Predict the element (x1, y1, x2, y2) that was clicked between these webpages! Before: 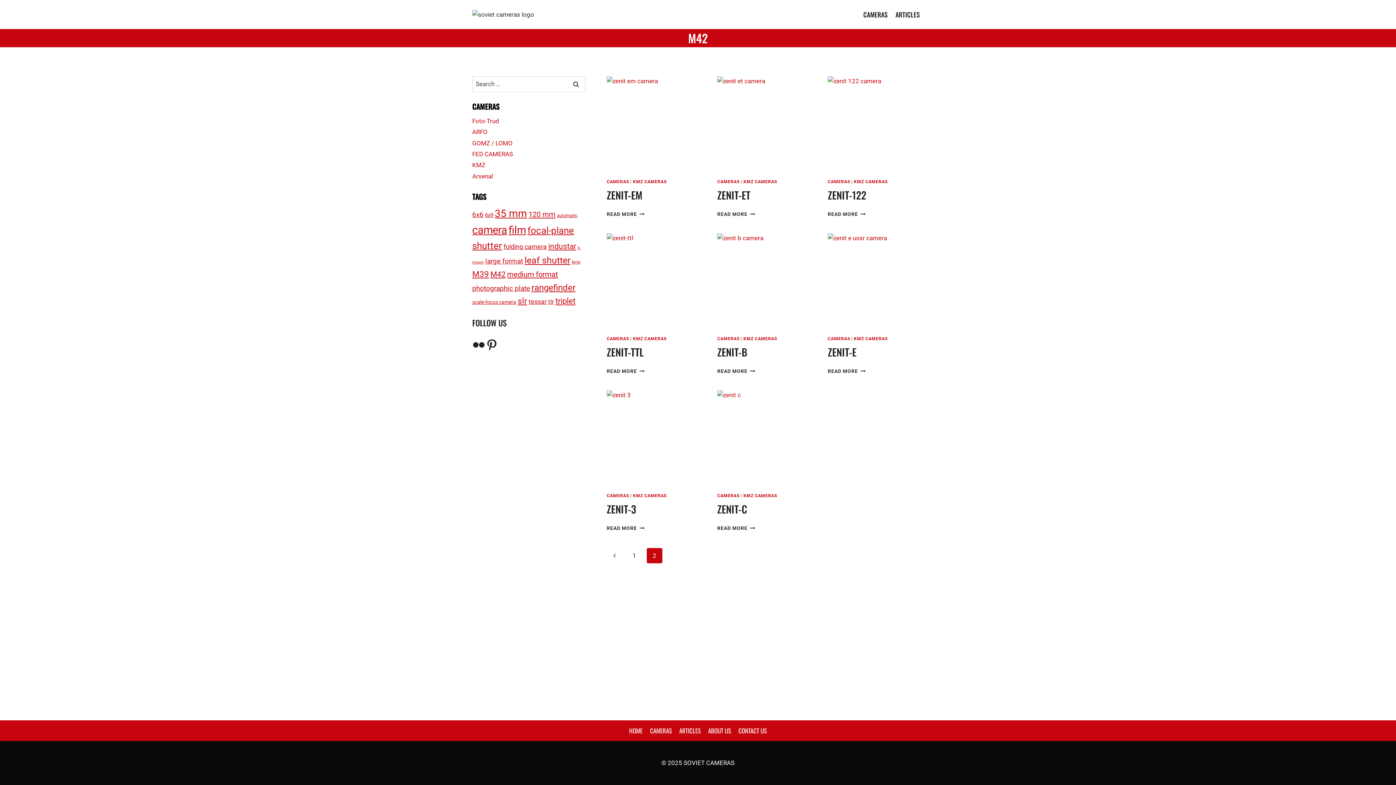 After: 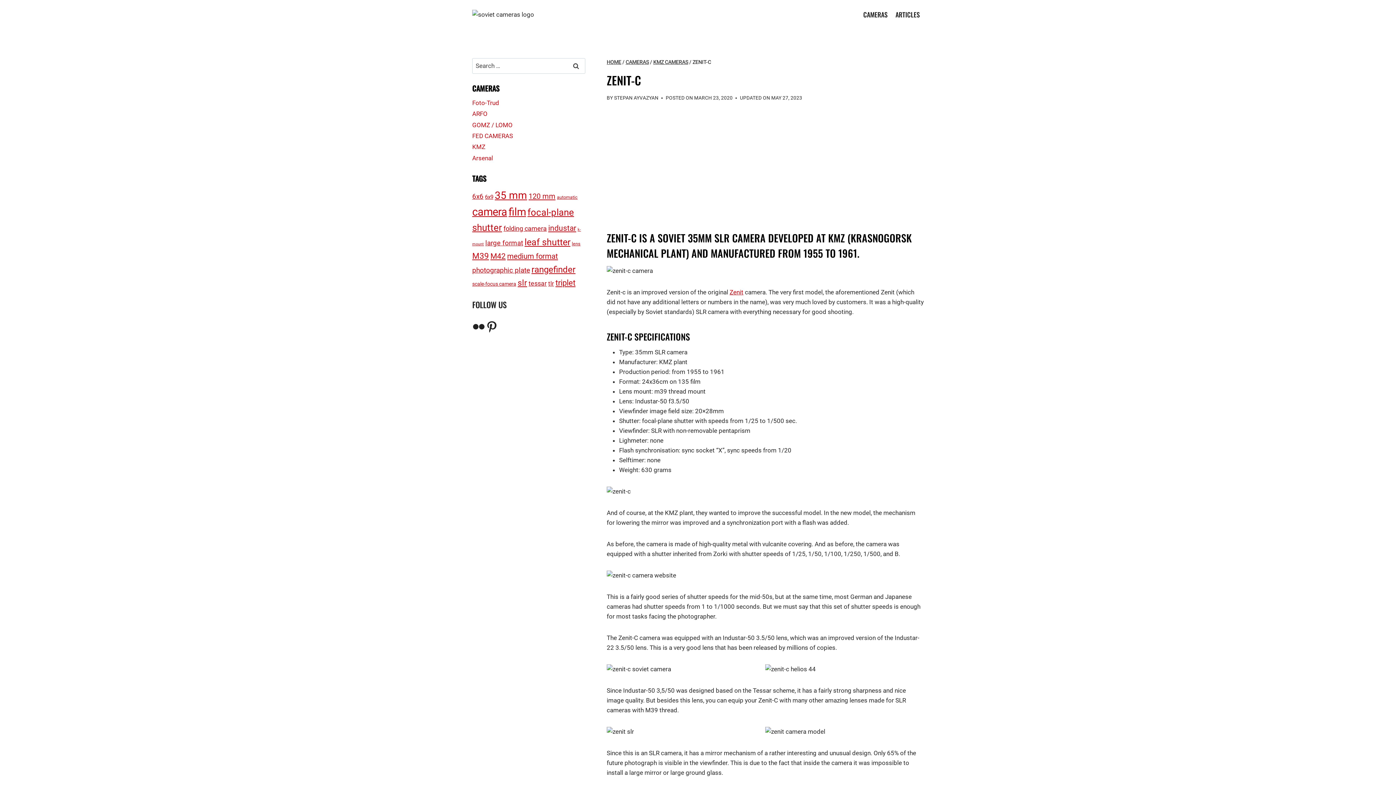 Action: bbox: (717, 390, 813, 486)